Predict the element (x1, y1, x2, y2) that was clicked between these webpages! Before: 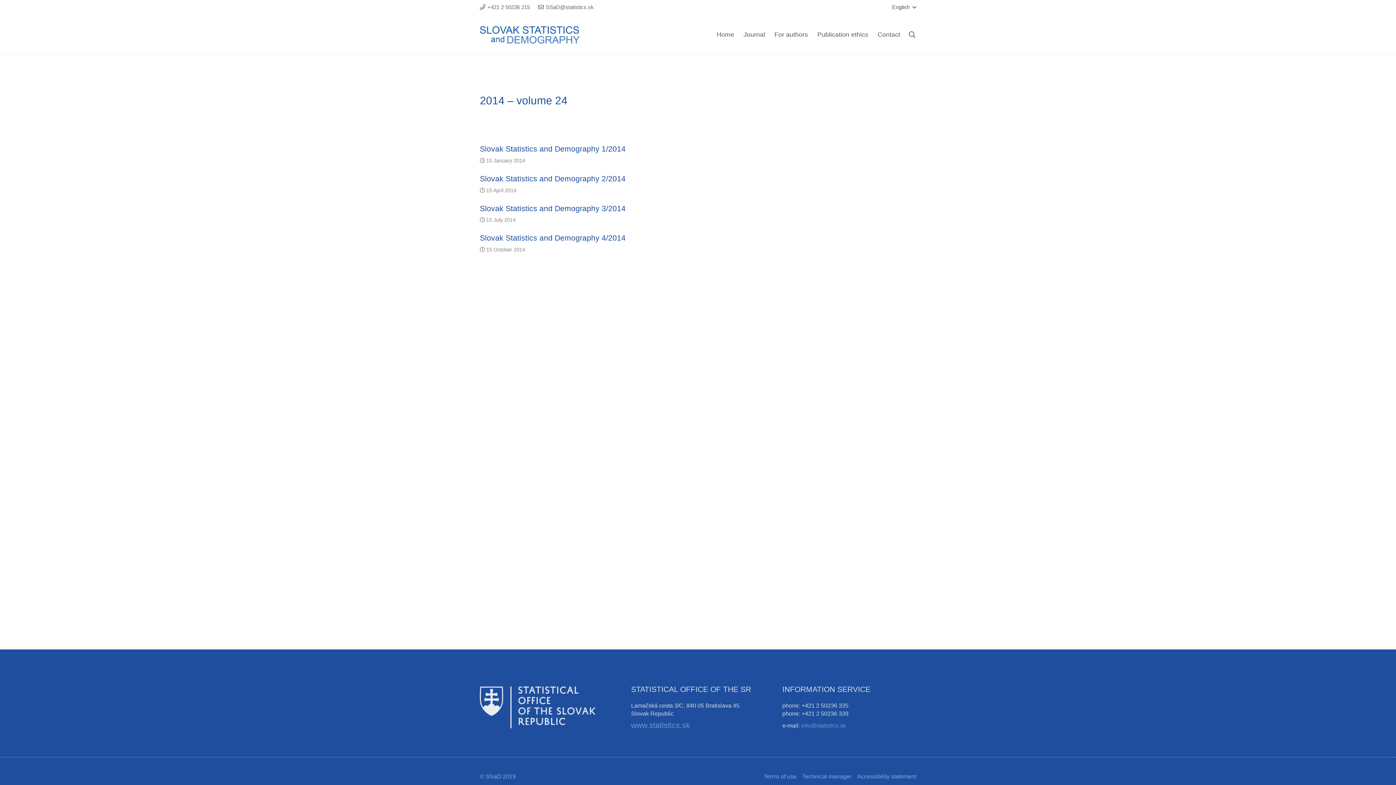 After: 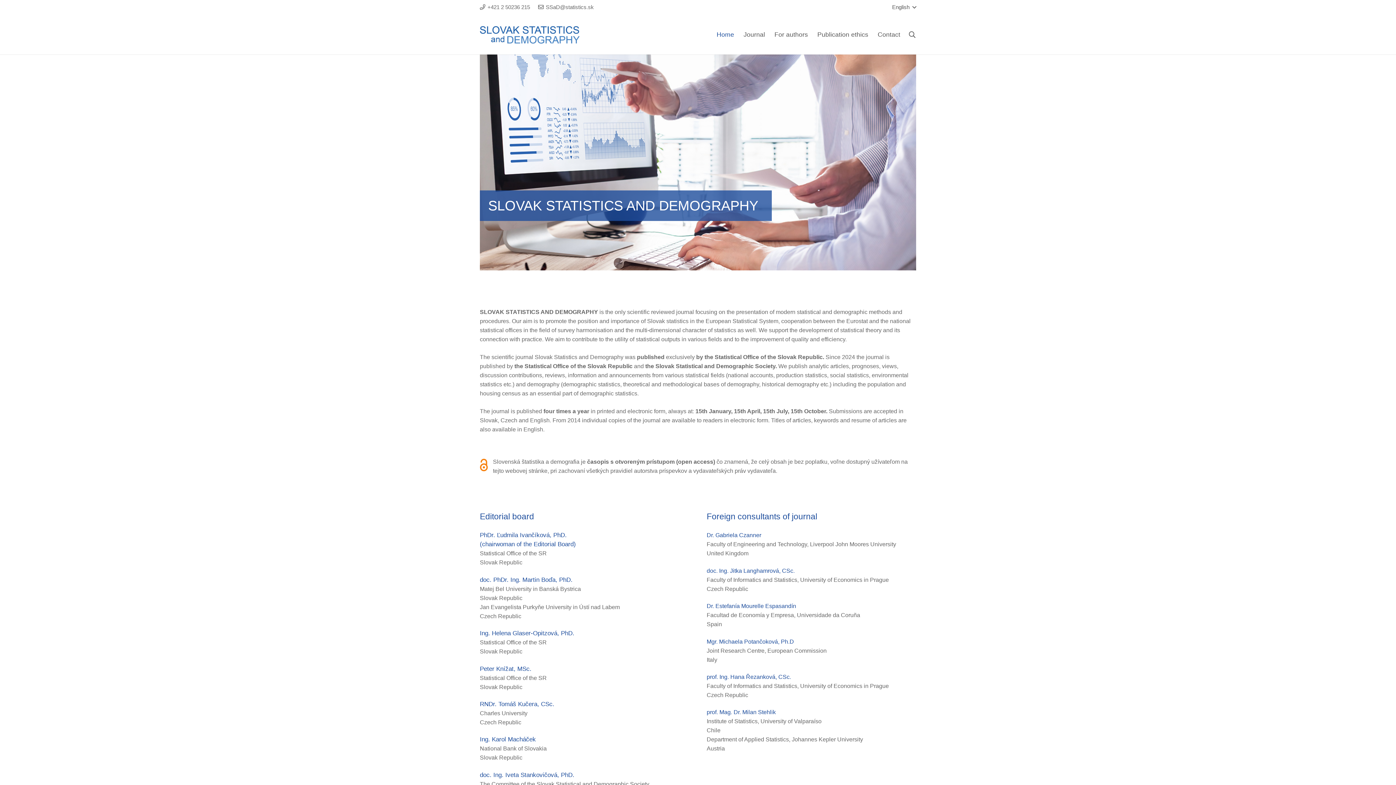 Action: bbox: (480, 22, 608, 42)